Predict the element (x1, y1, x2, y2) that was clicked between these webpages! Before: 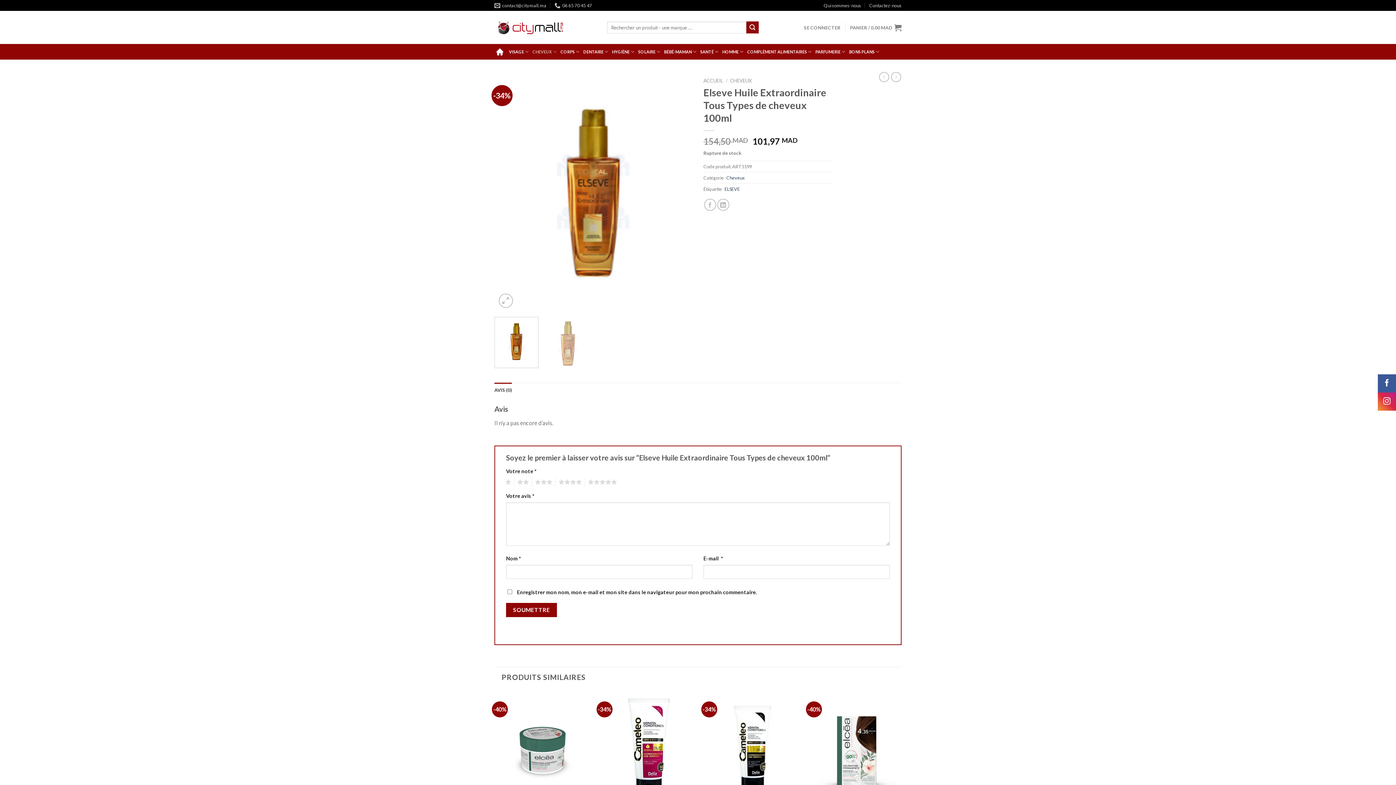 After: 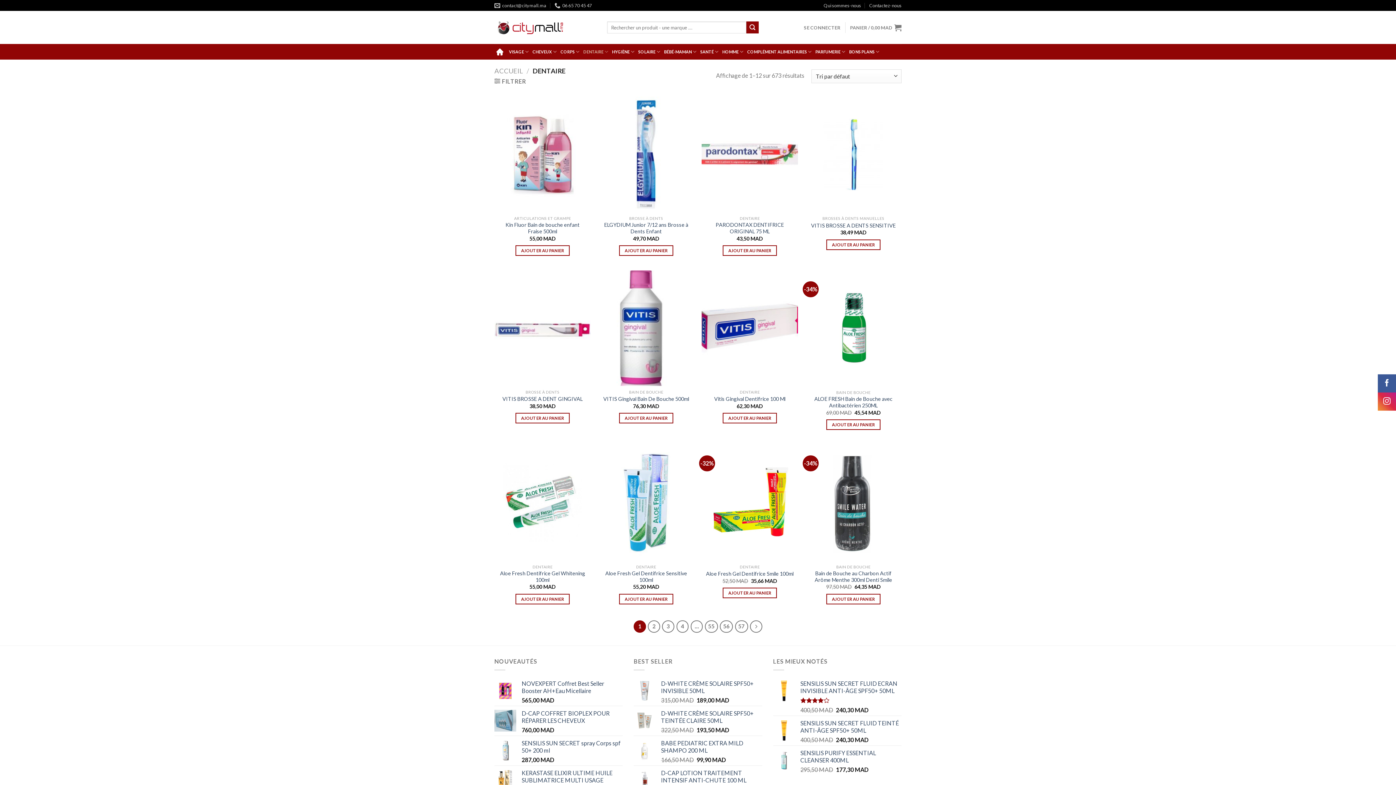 Action: bbox: (583, 44, 608, 58) label: DENTAIRE